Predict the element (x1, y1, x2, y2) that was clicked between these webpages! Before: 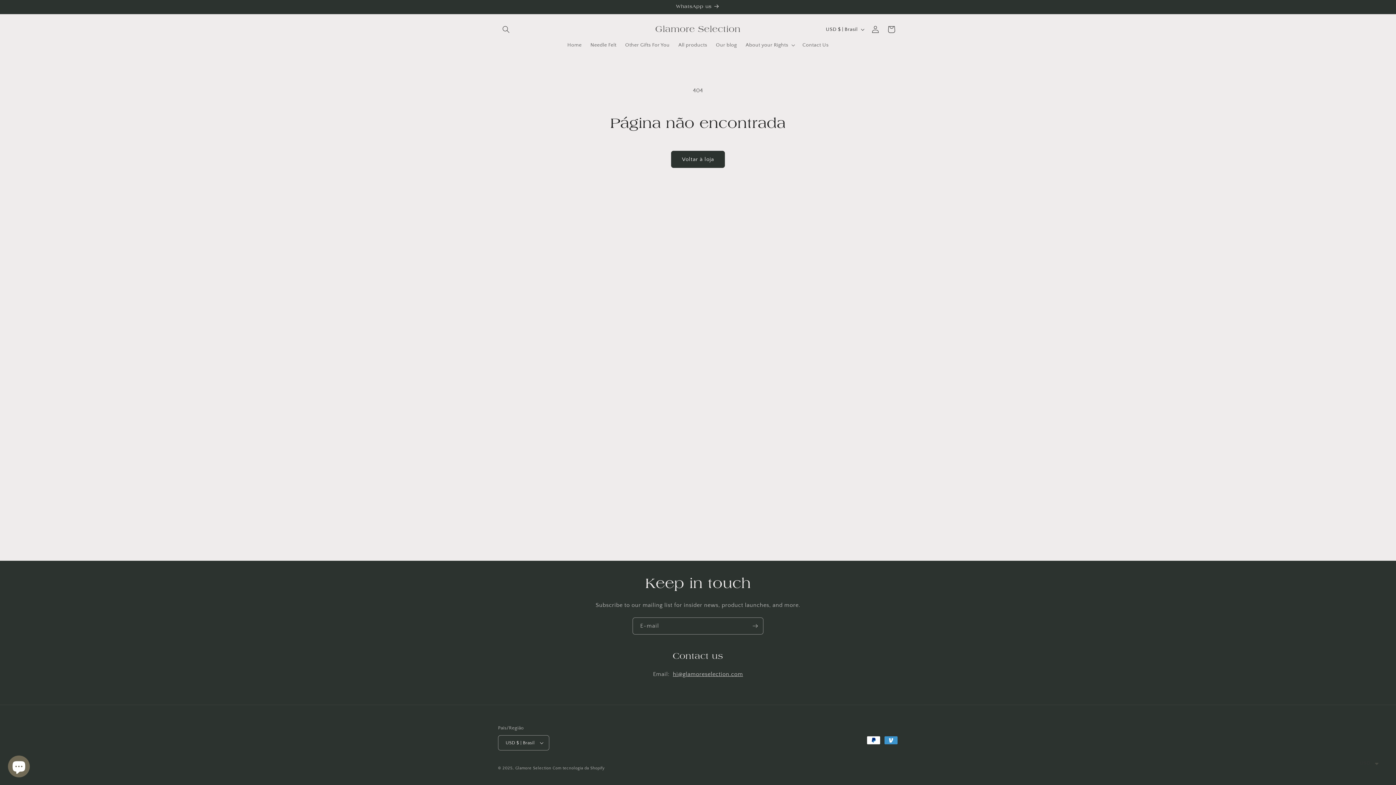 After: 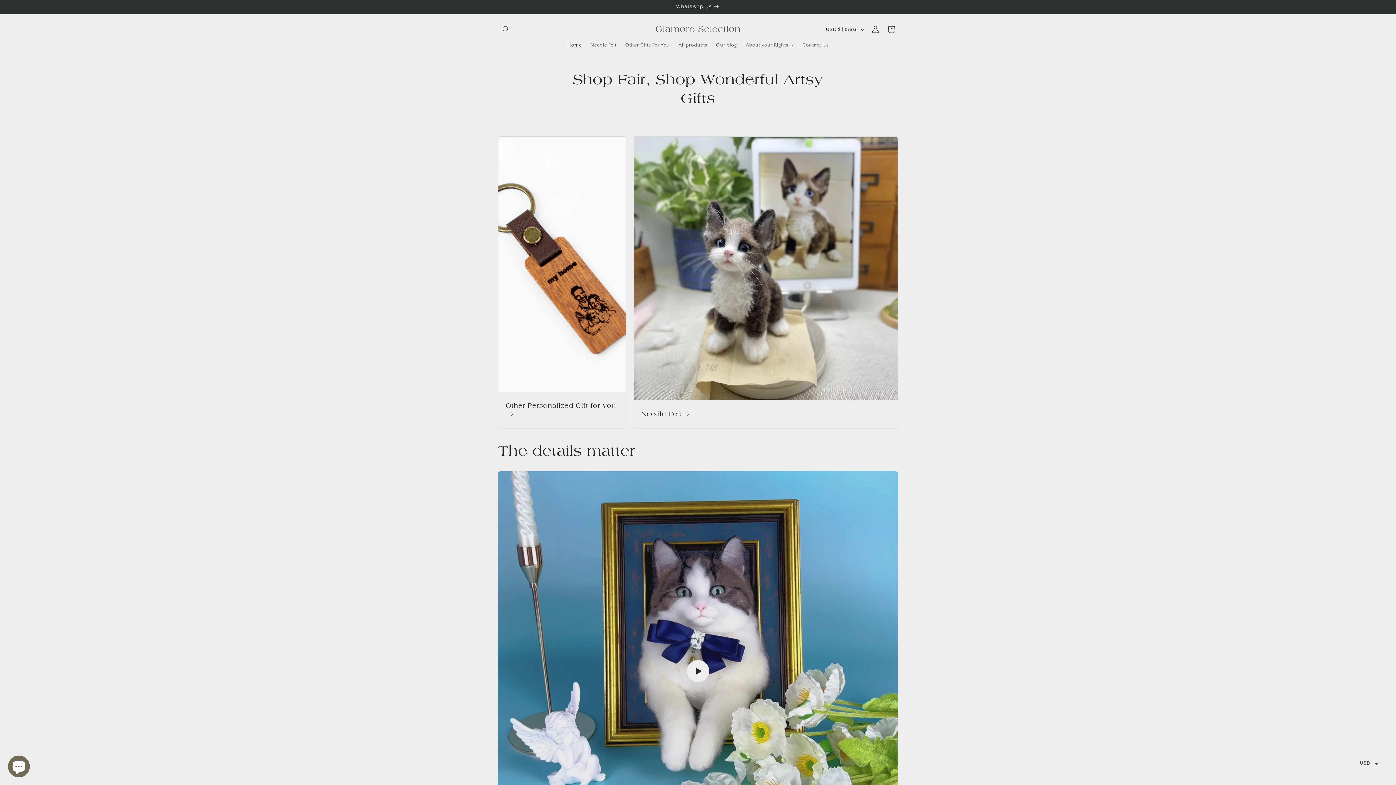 Action: bbox: (563, 37, 586, 52) label: Home